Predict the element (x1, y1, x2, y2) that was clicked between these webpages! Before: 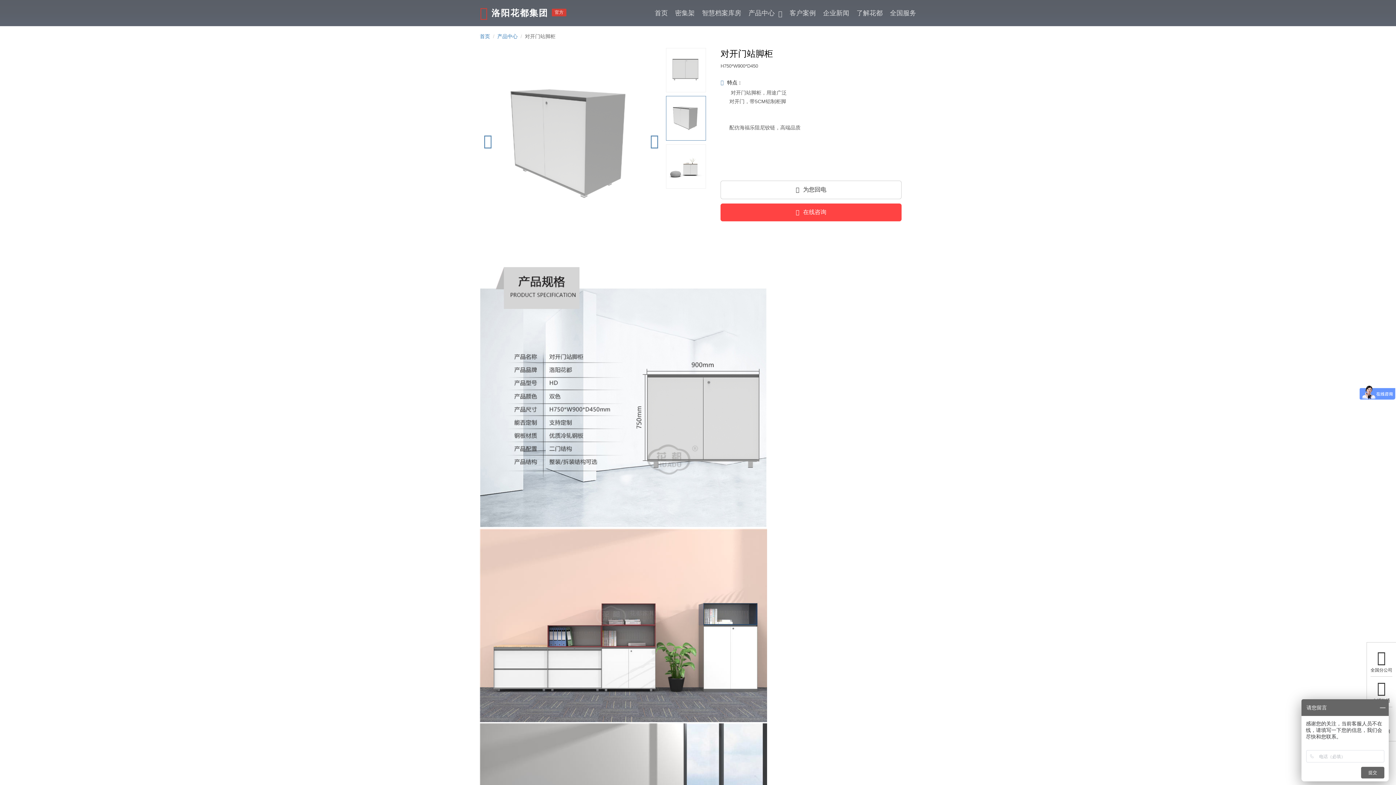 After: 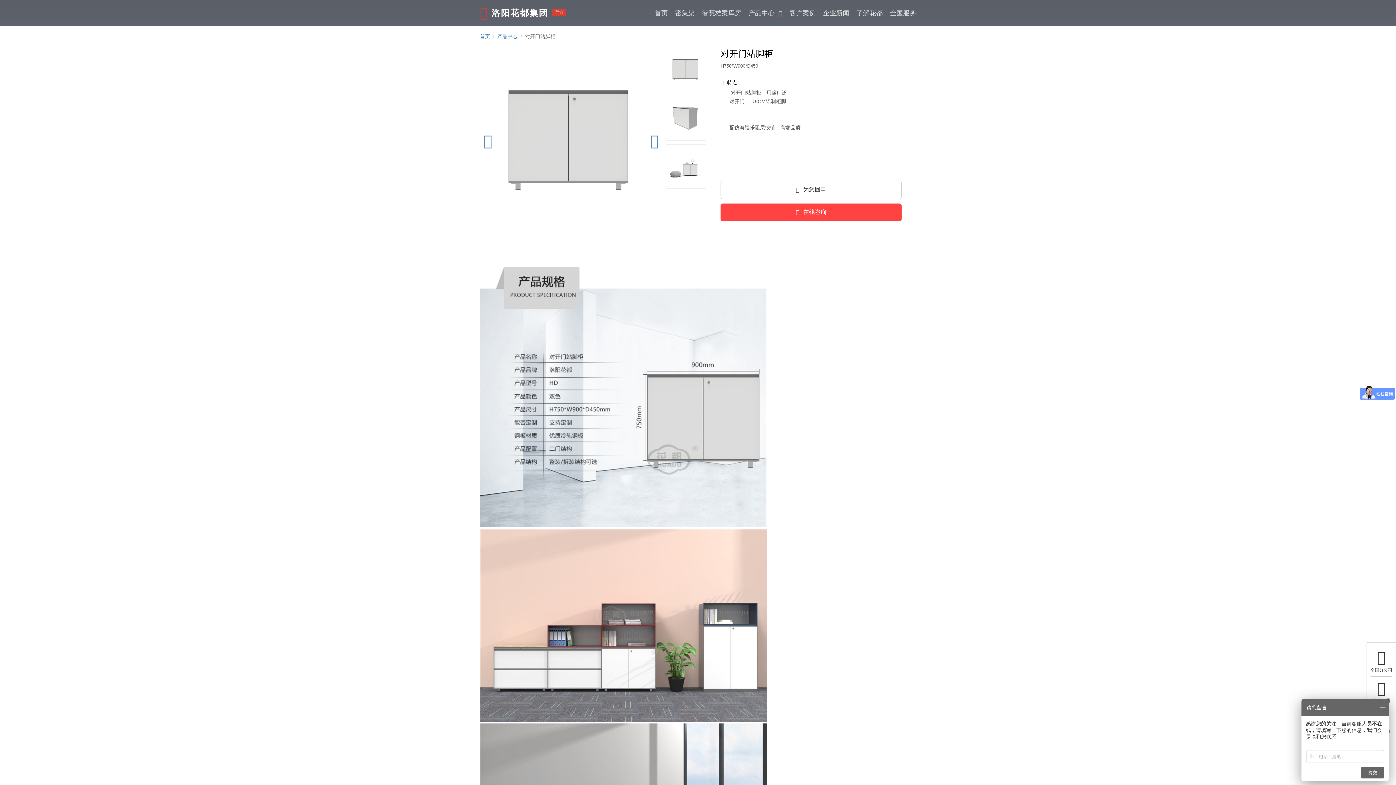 Action: bbox: (483, 132, 492, 149) label: Previous slide